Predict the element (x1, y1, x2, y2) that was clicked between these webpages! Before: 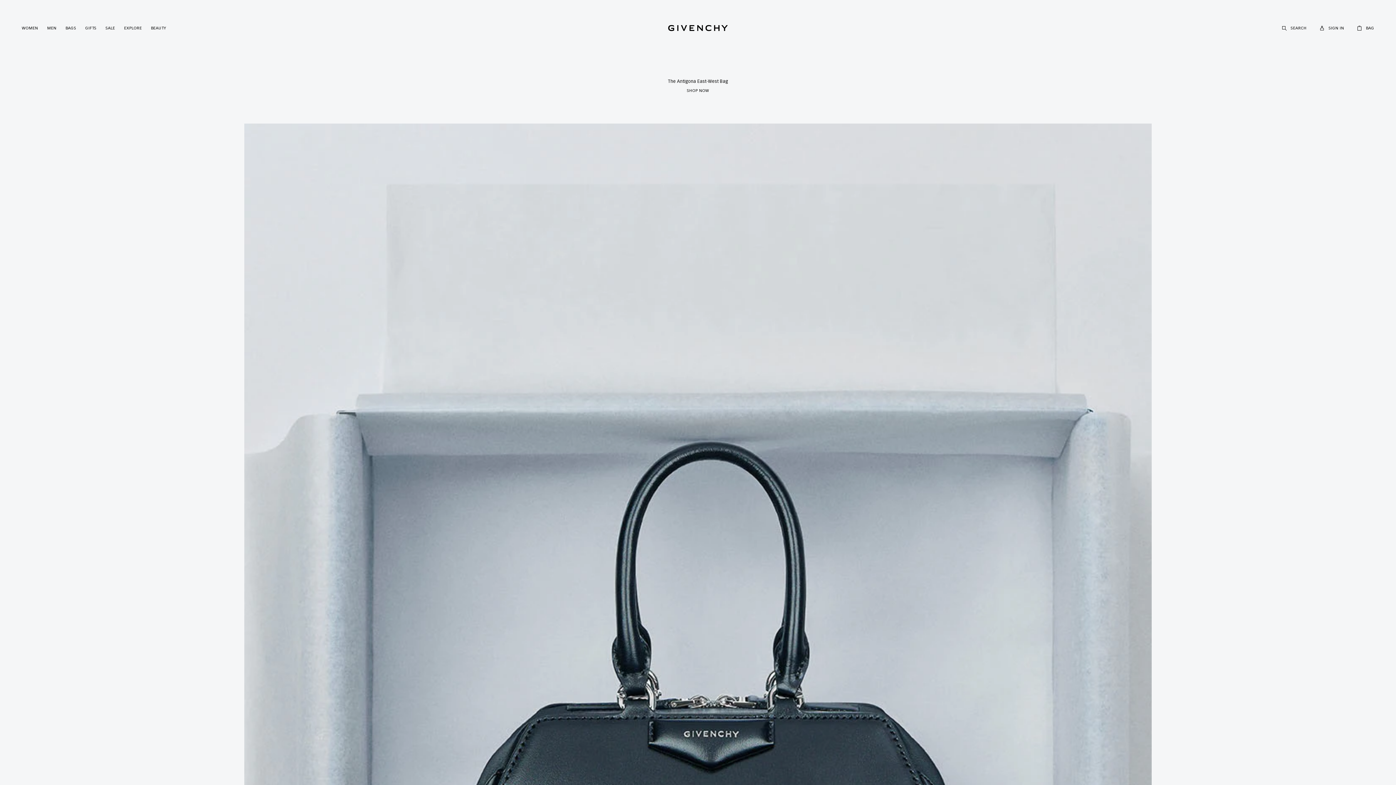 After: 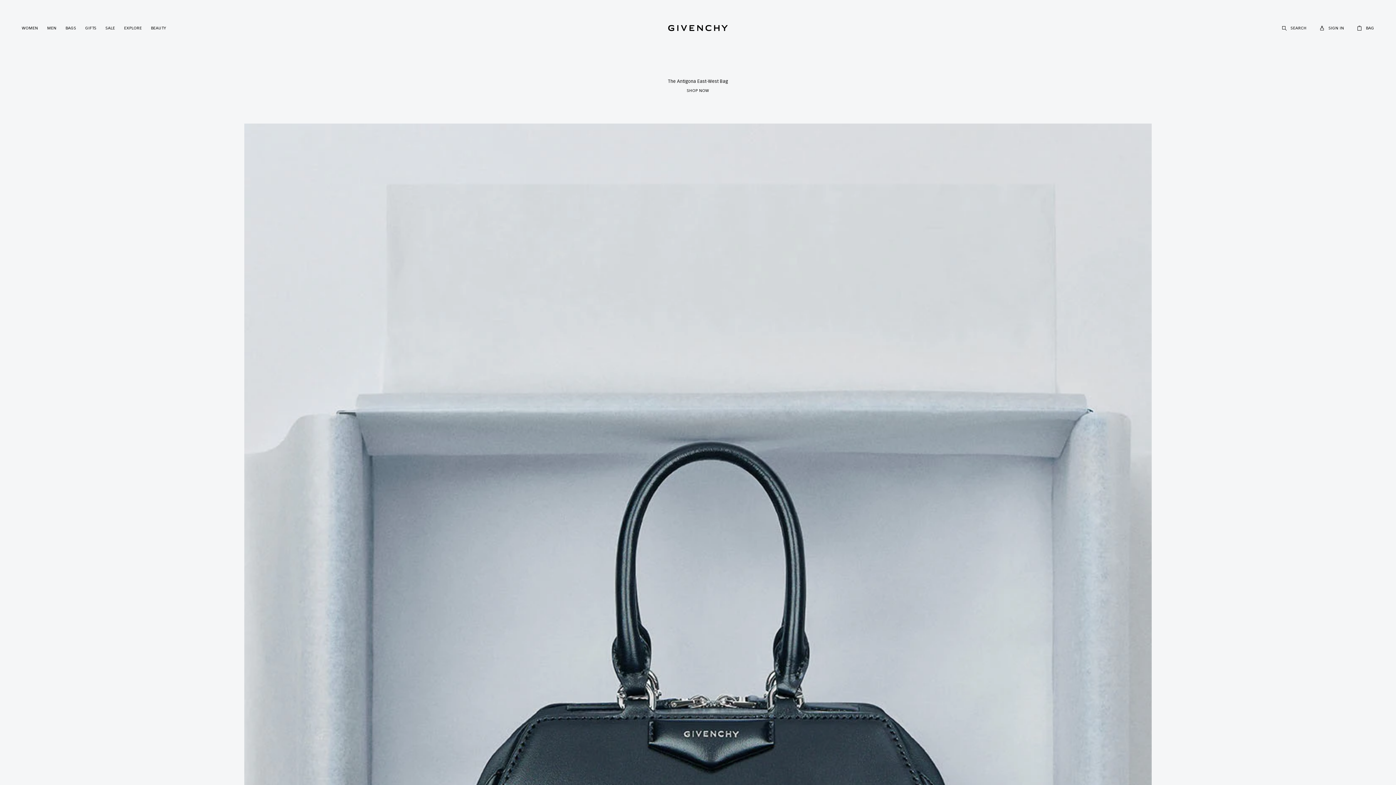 Action: label: BAGS bbox: (61, 24, 80, 32)